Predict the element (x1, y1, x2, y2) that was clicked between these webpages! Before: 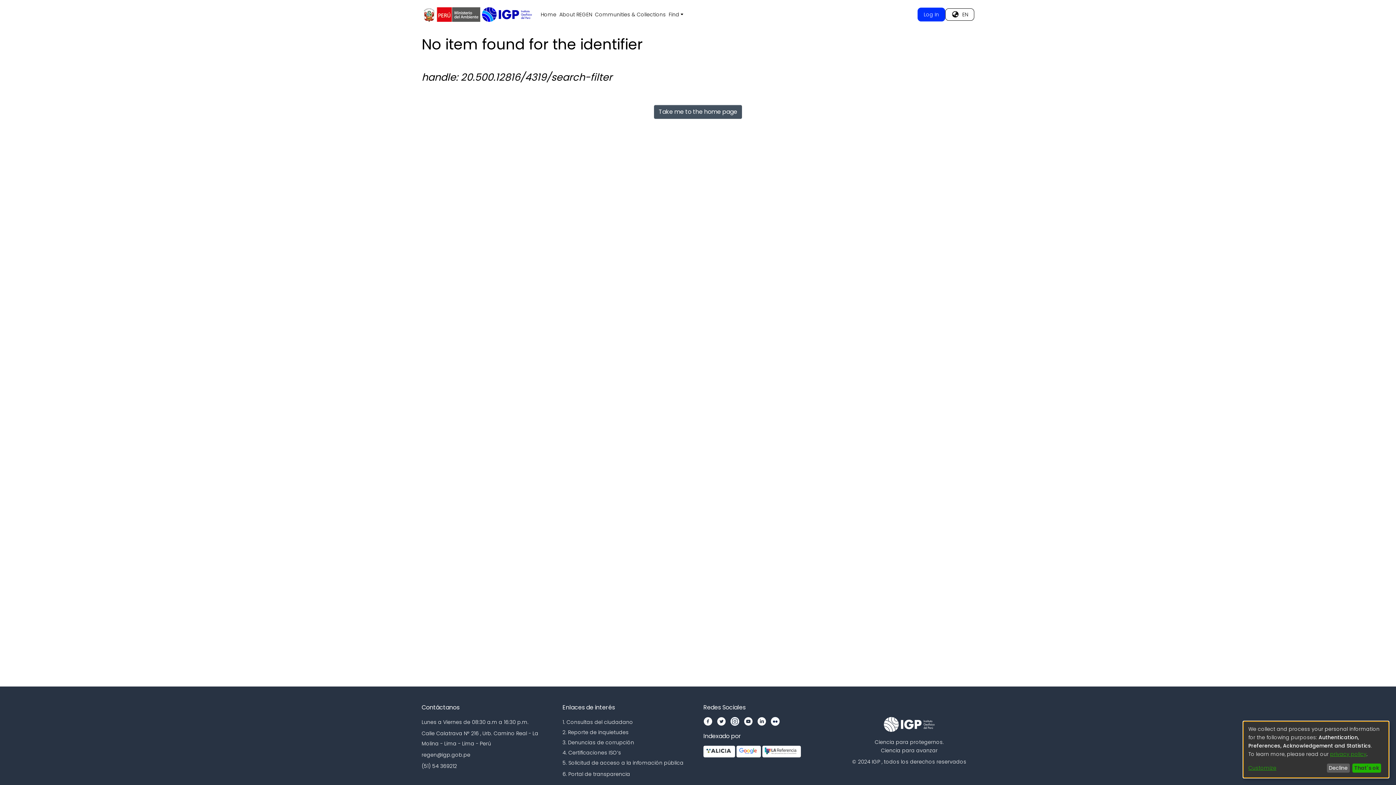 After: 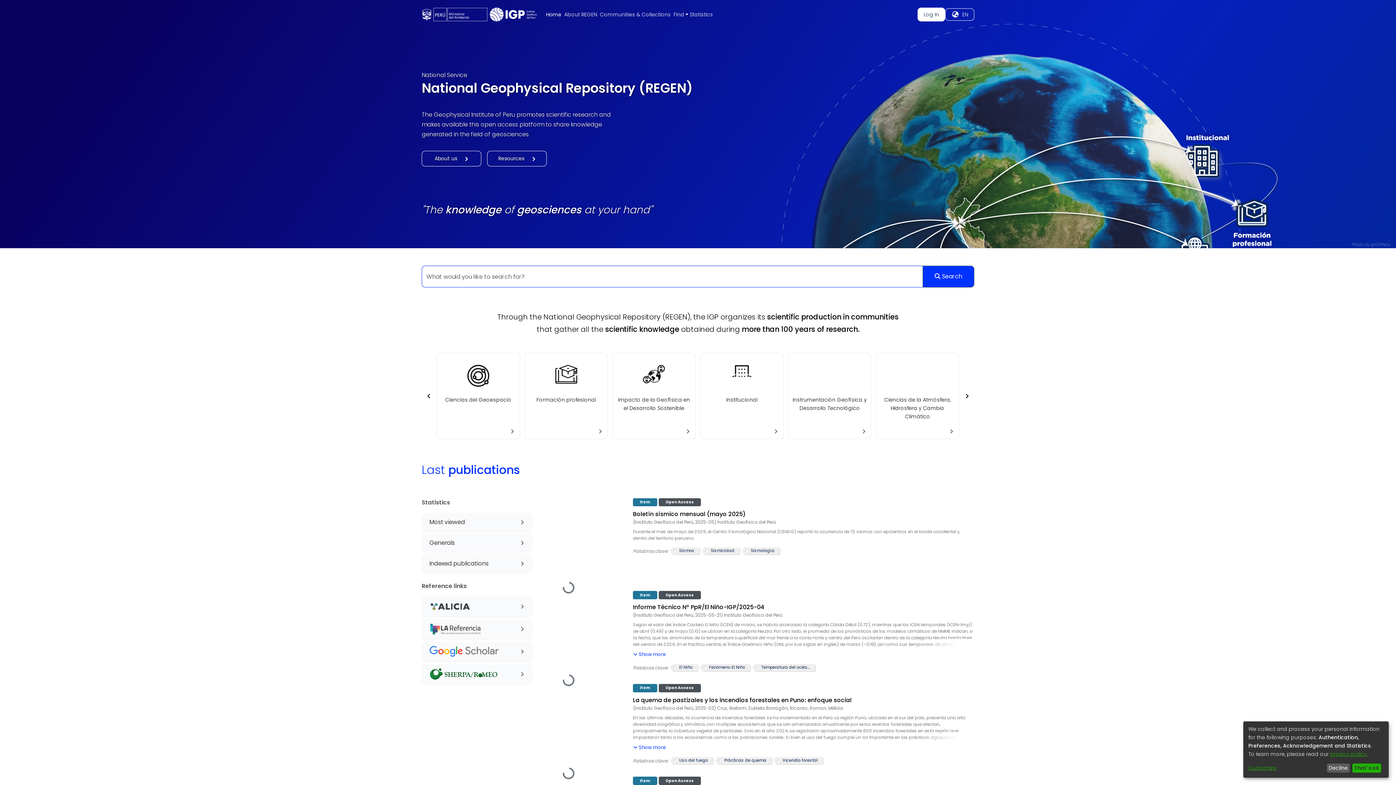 Action: bbox: (539, 10, 558, 18) label: Home